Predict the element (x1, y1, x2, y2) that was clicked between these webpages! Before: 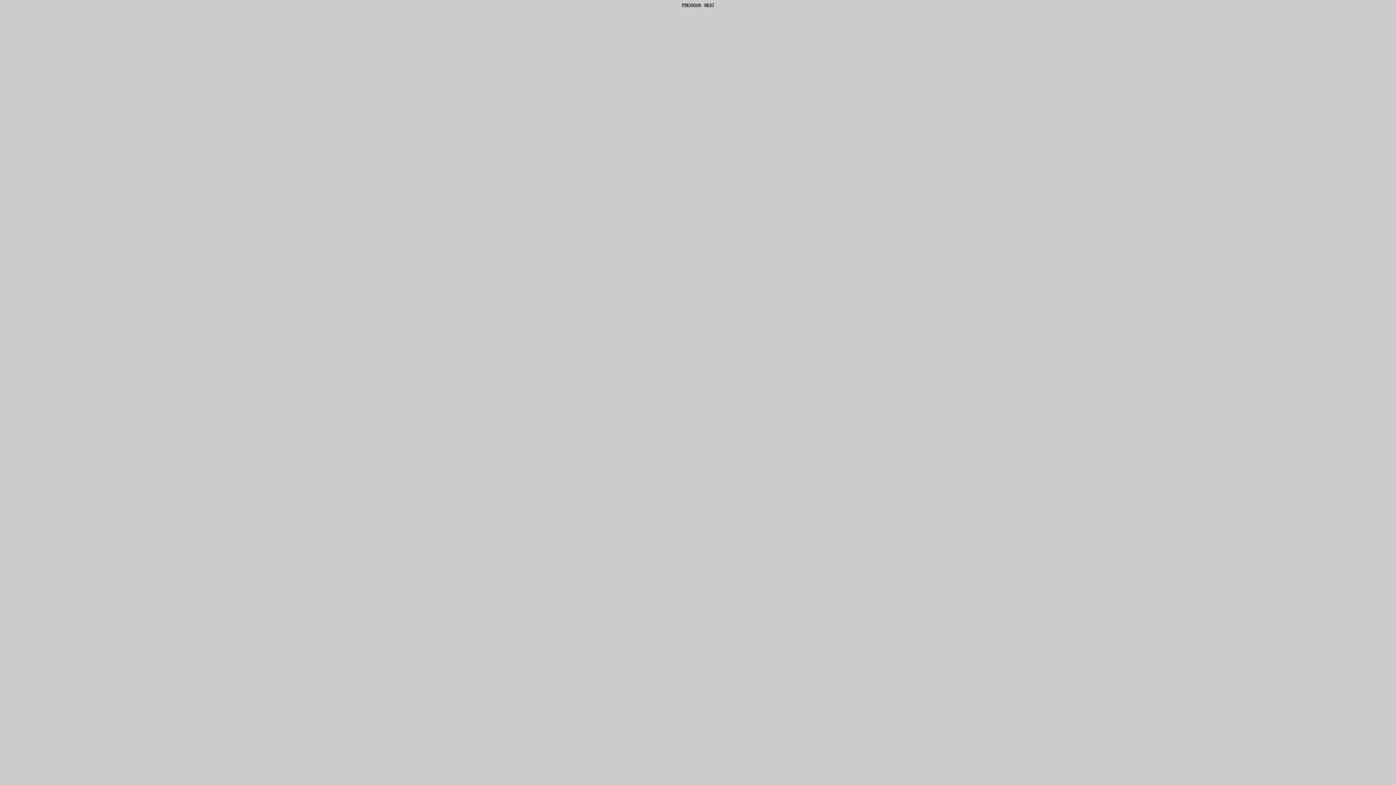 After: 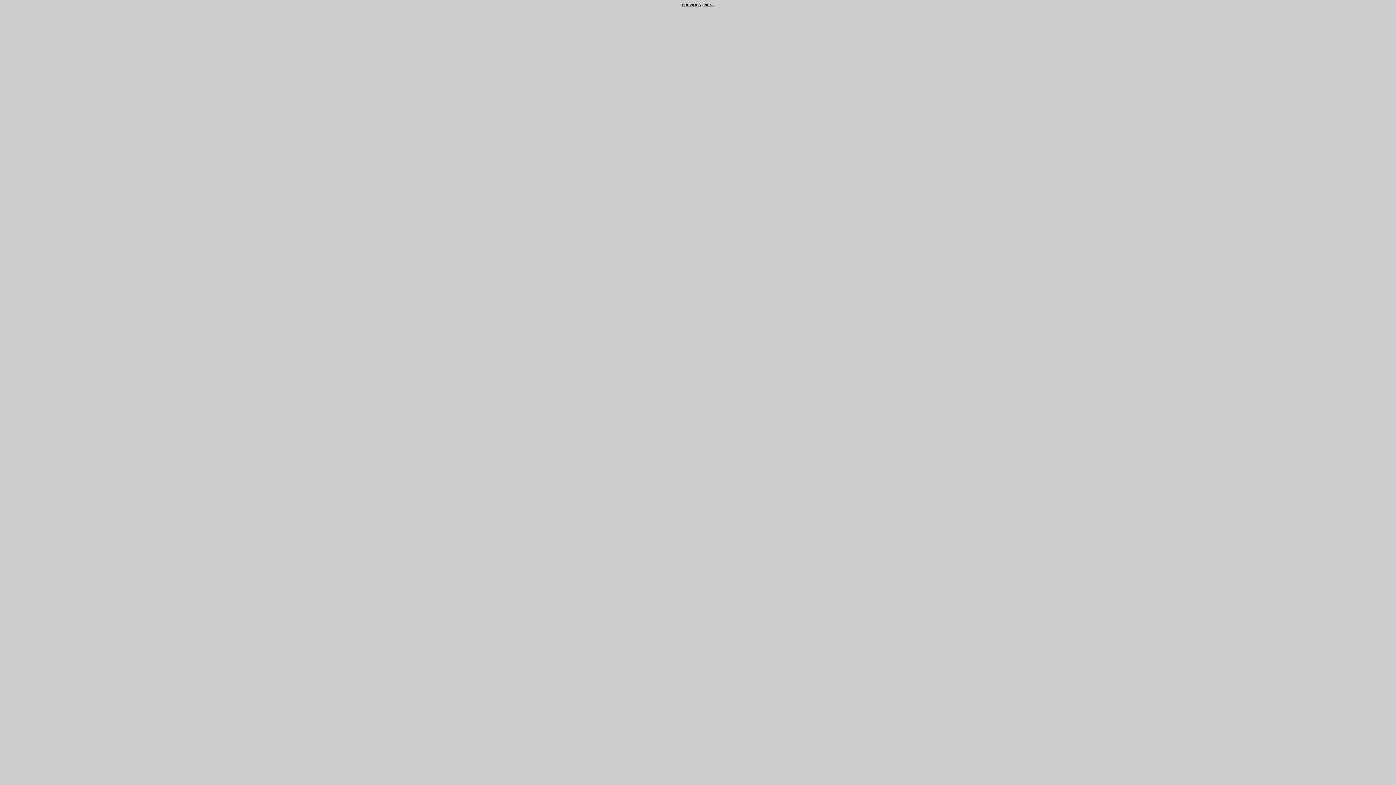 Action: label: NEXT bbox: (704, 2, 714, 6)